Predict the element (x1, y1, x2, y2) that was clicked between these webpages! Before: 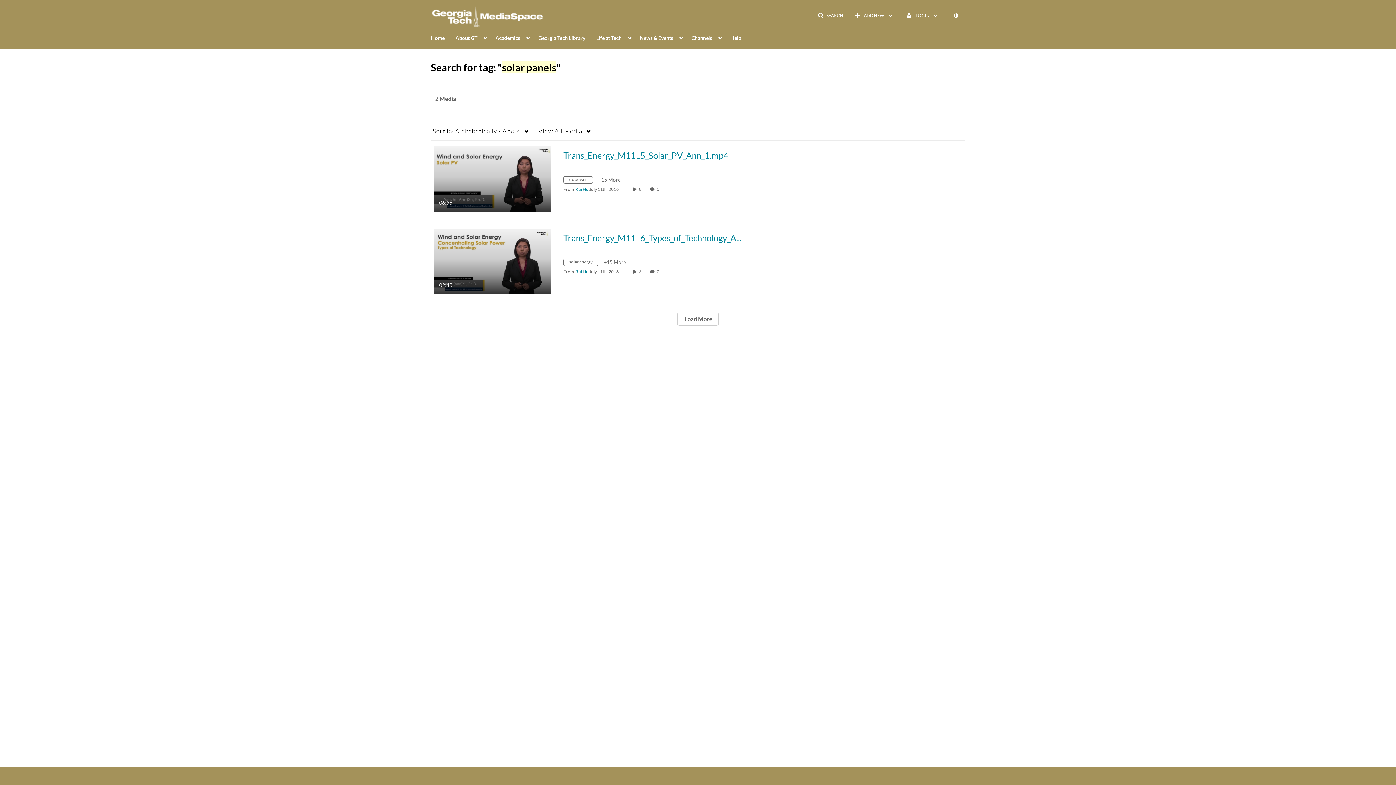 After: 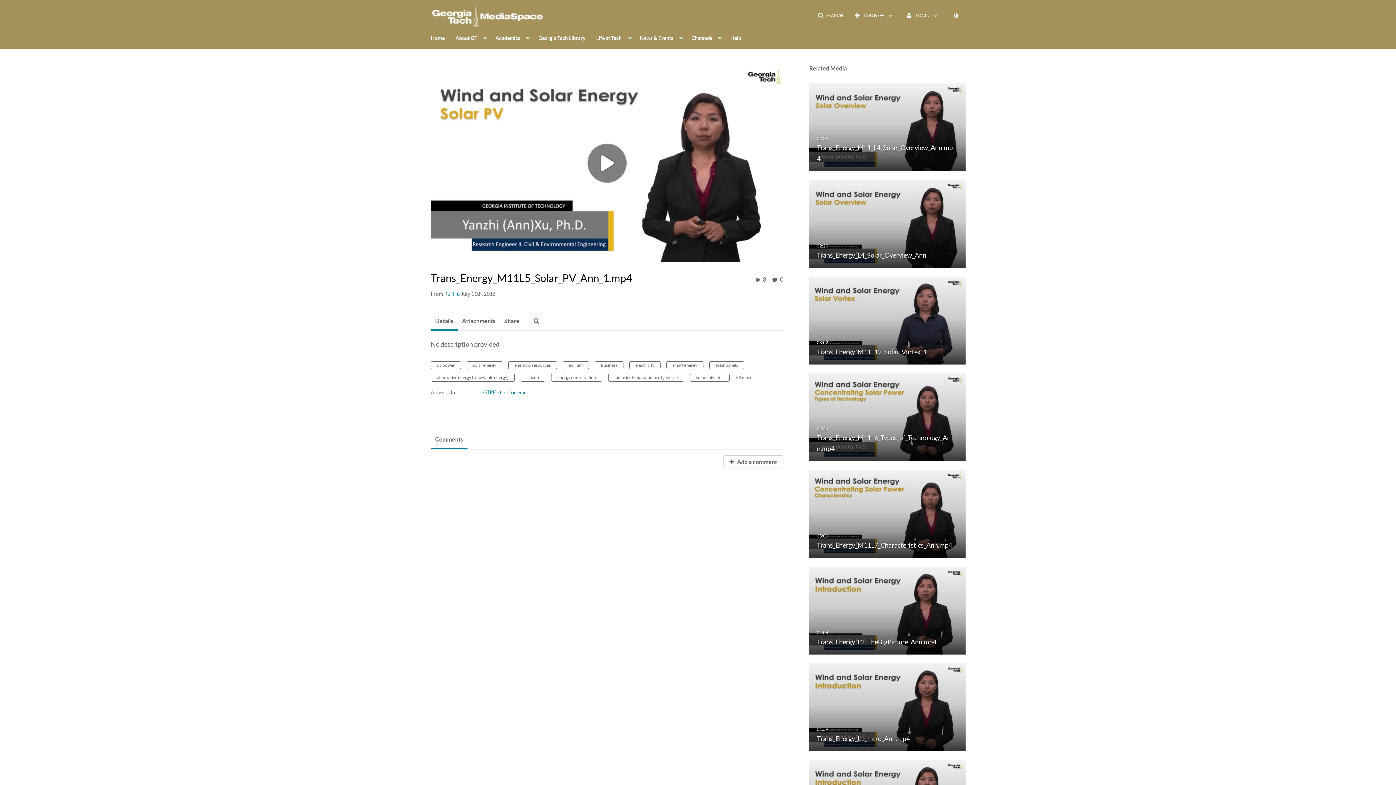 Action: bbox: (563, 150, 728, 160) label: Trans_Energy_M11L5_Solar_PV_Ann_1.mp4